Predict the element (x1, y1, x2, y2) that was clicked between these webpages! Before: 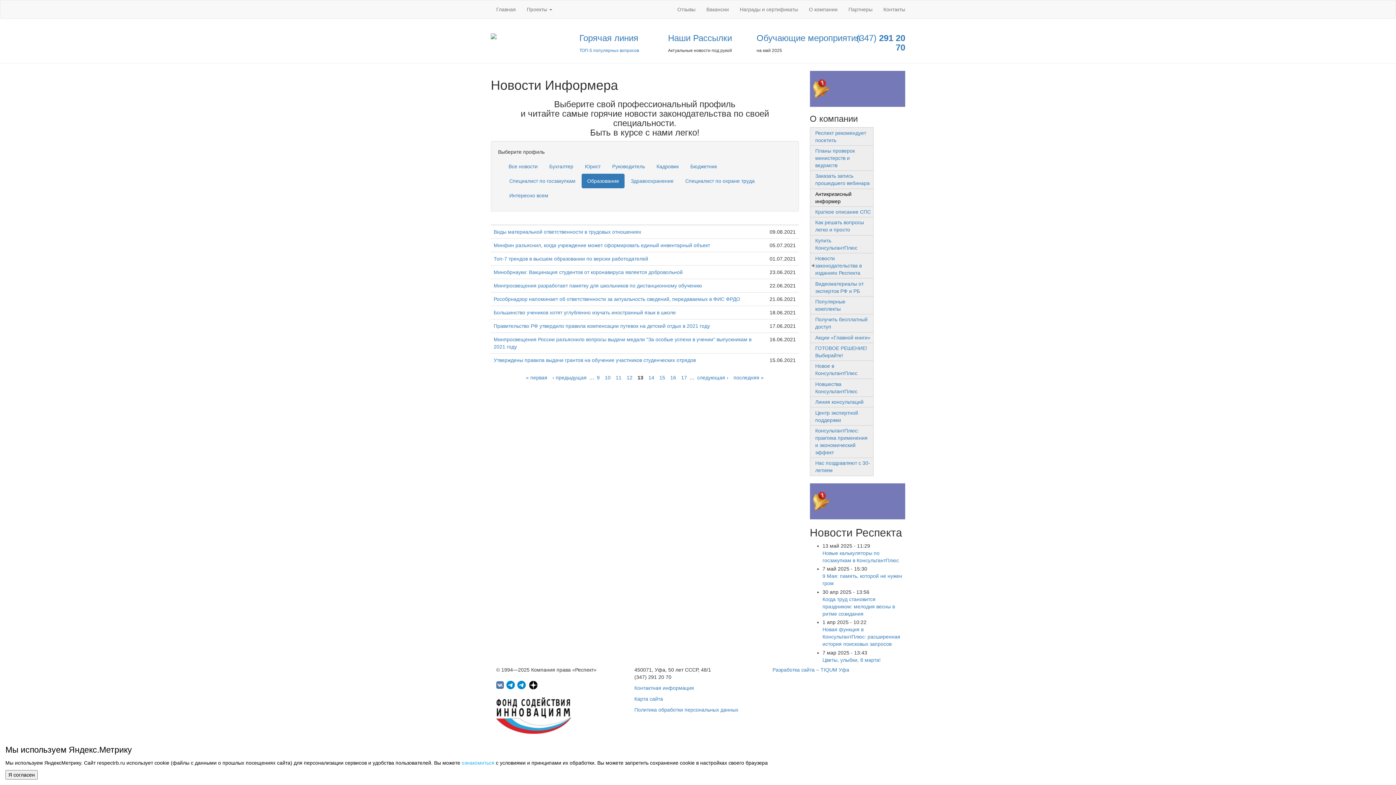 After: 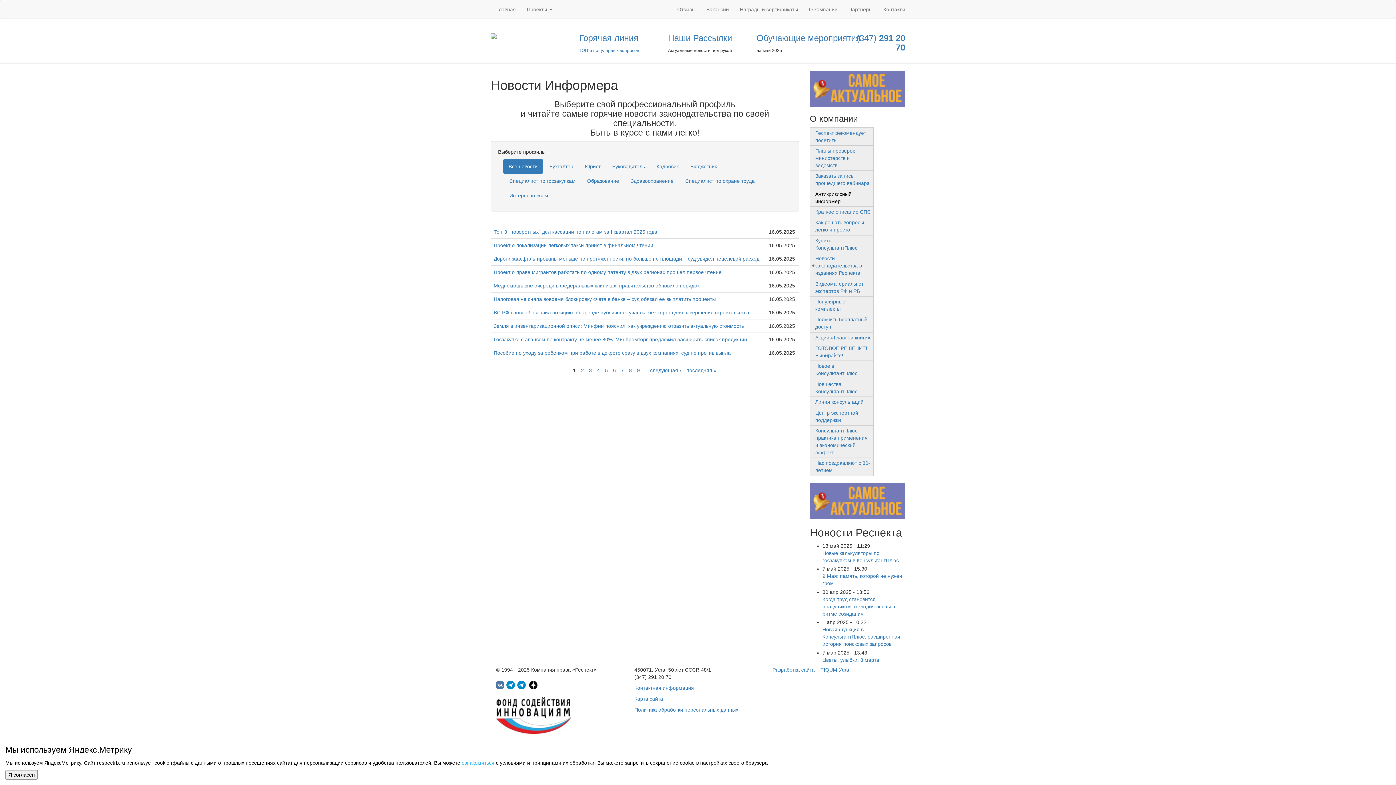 Action: bbox: (810, 85, 905, 91)